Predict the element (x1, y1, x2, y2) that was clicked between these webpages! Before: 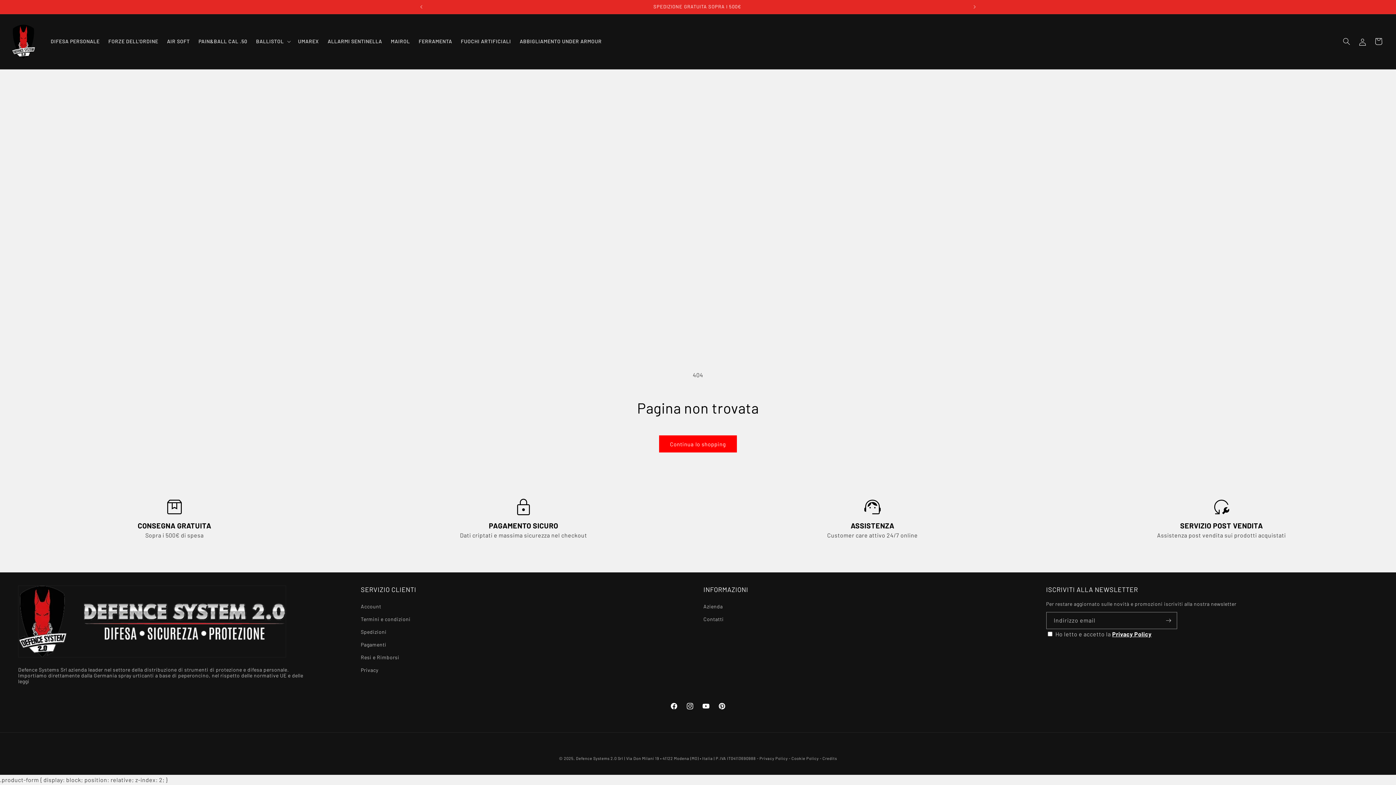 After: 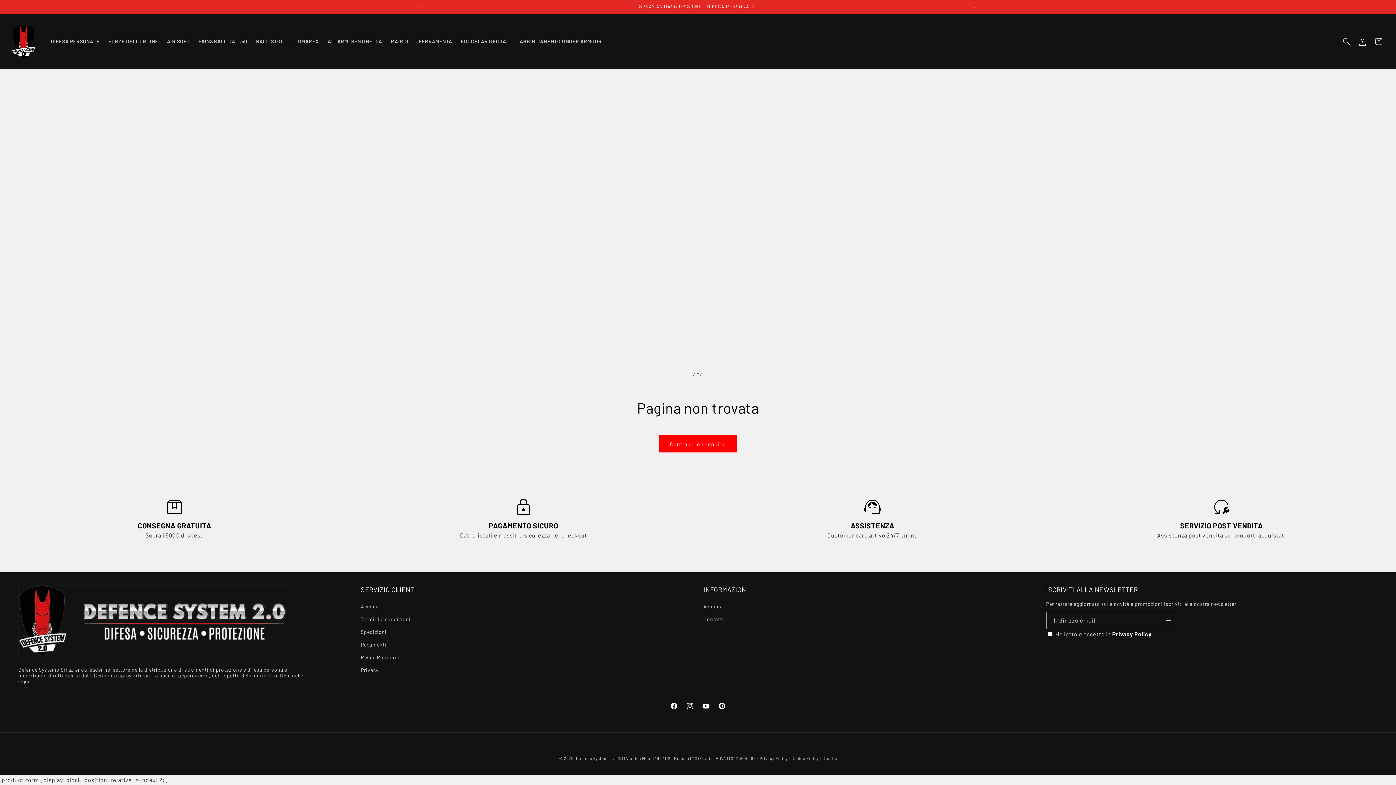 Action: label: Annuncio precedente bbox: (413, 0, 429, 13)